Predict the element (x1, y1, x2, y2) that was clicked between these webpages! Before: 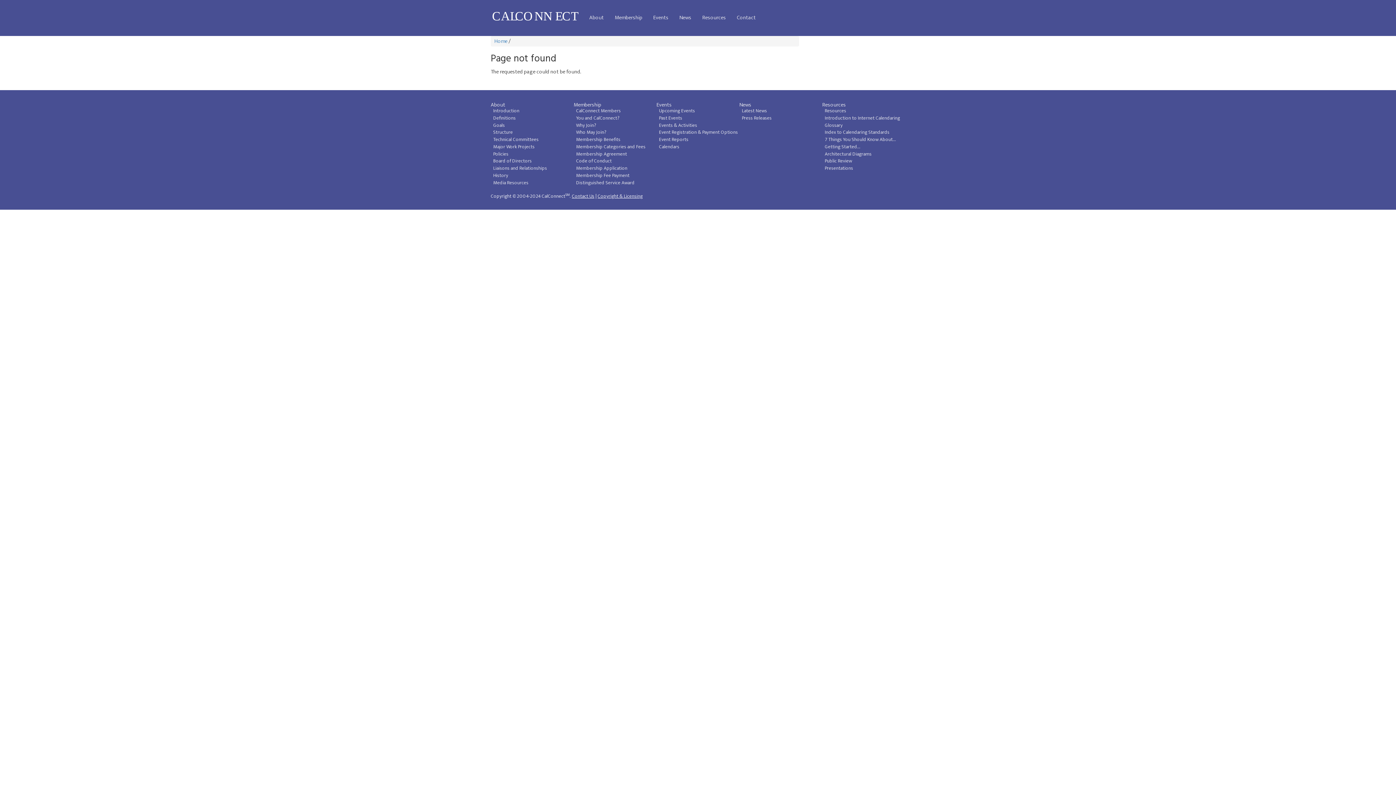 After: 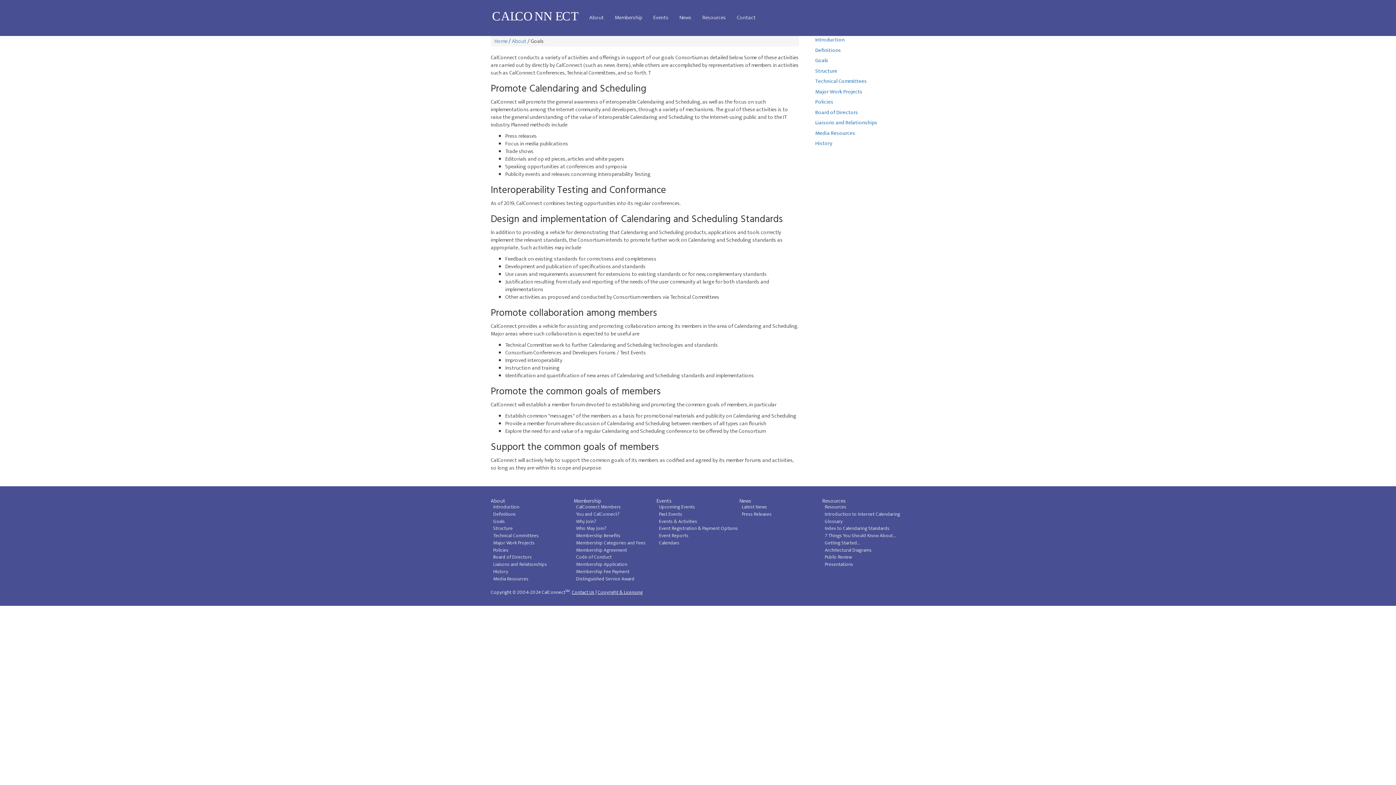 Action: label: Goals bbox: (493, 121, 505, 129)